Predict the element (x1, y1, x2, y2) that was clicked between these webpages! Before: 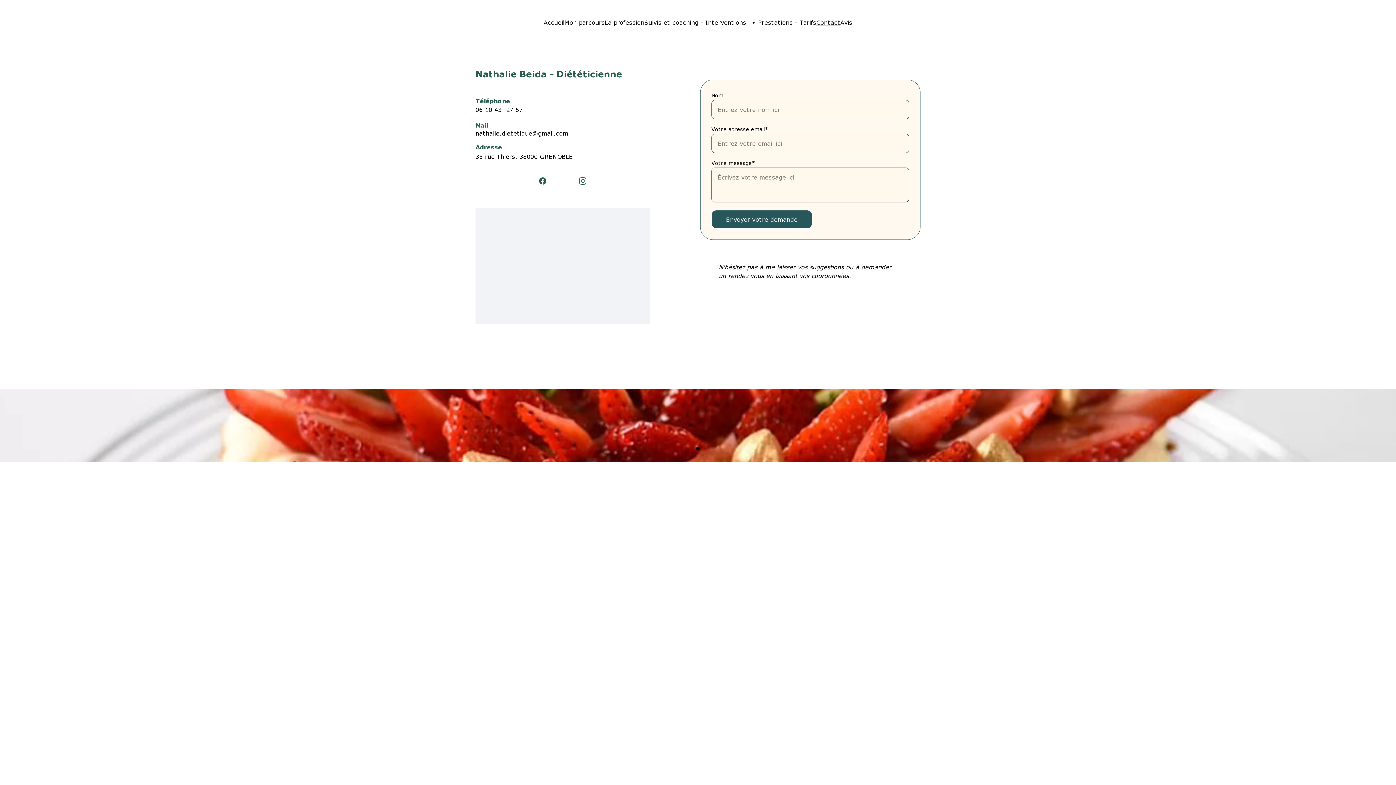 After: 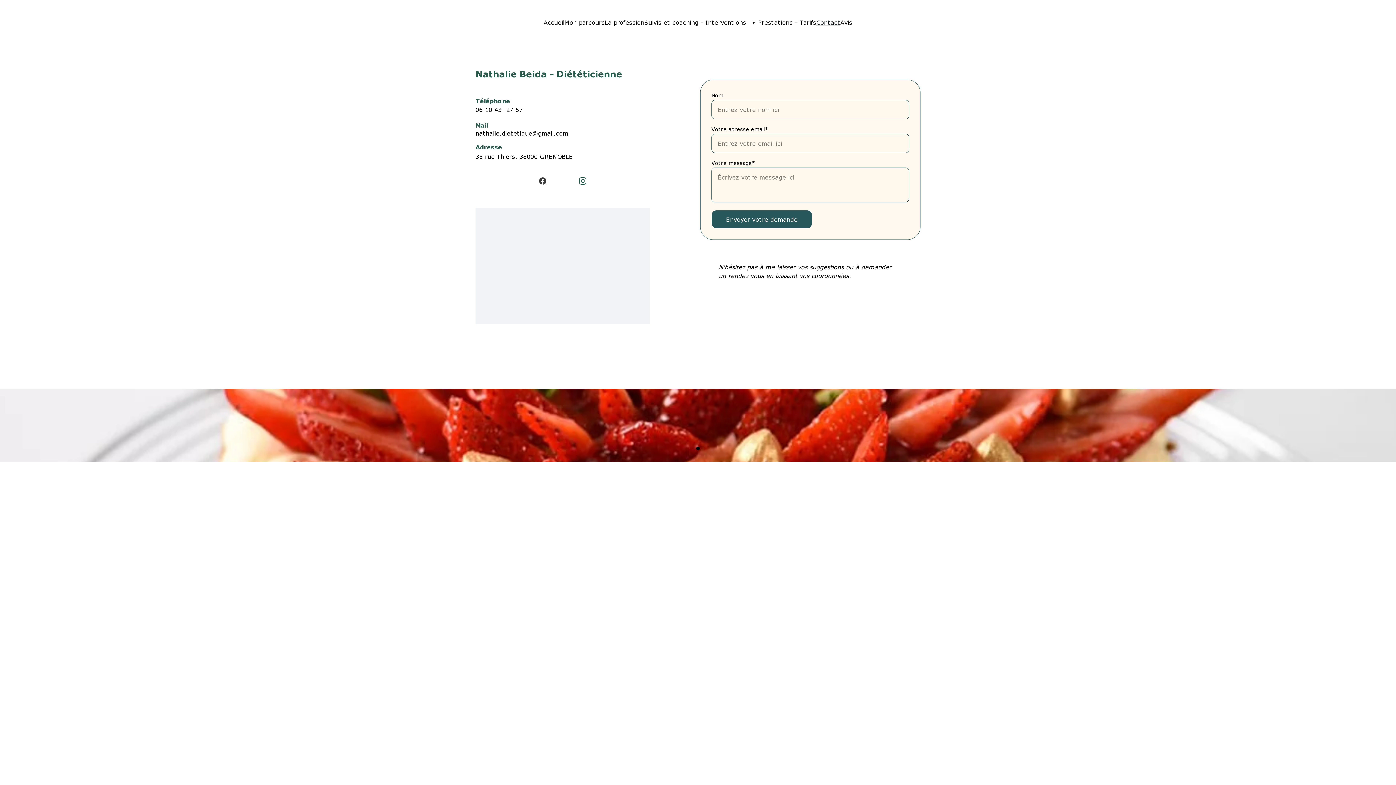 Action: bbox: (539, 177, 553, 184)